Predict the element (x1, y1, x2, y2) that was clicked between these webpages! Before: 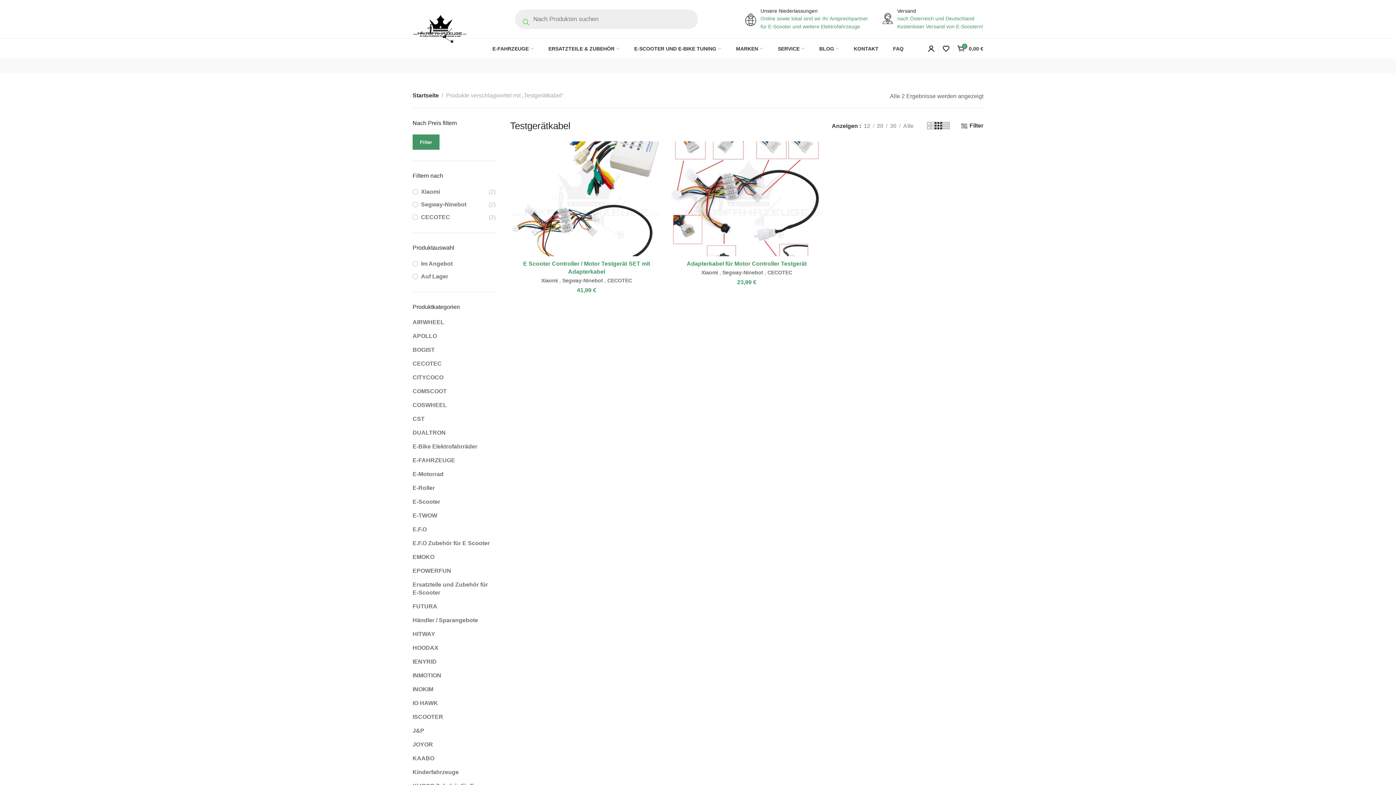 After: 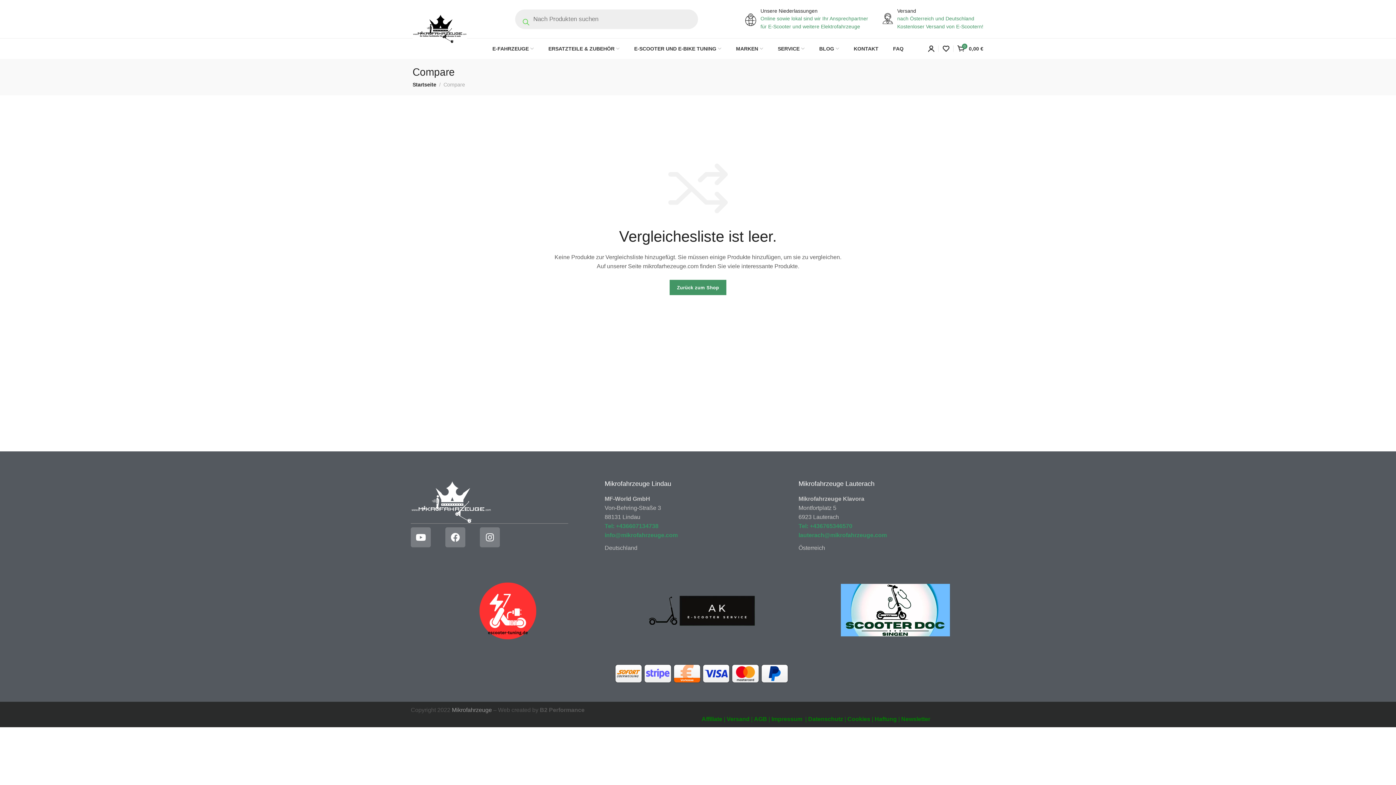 Action: bbox: (805, 167, 814, 176) label: Vergleichen